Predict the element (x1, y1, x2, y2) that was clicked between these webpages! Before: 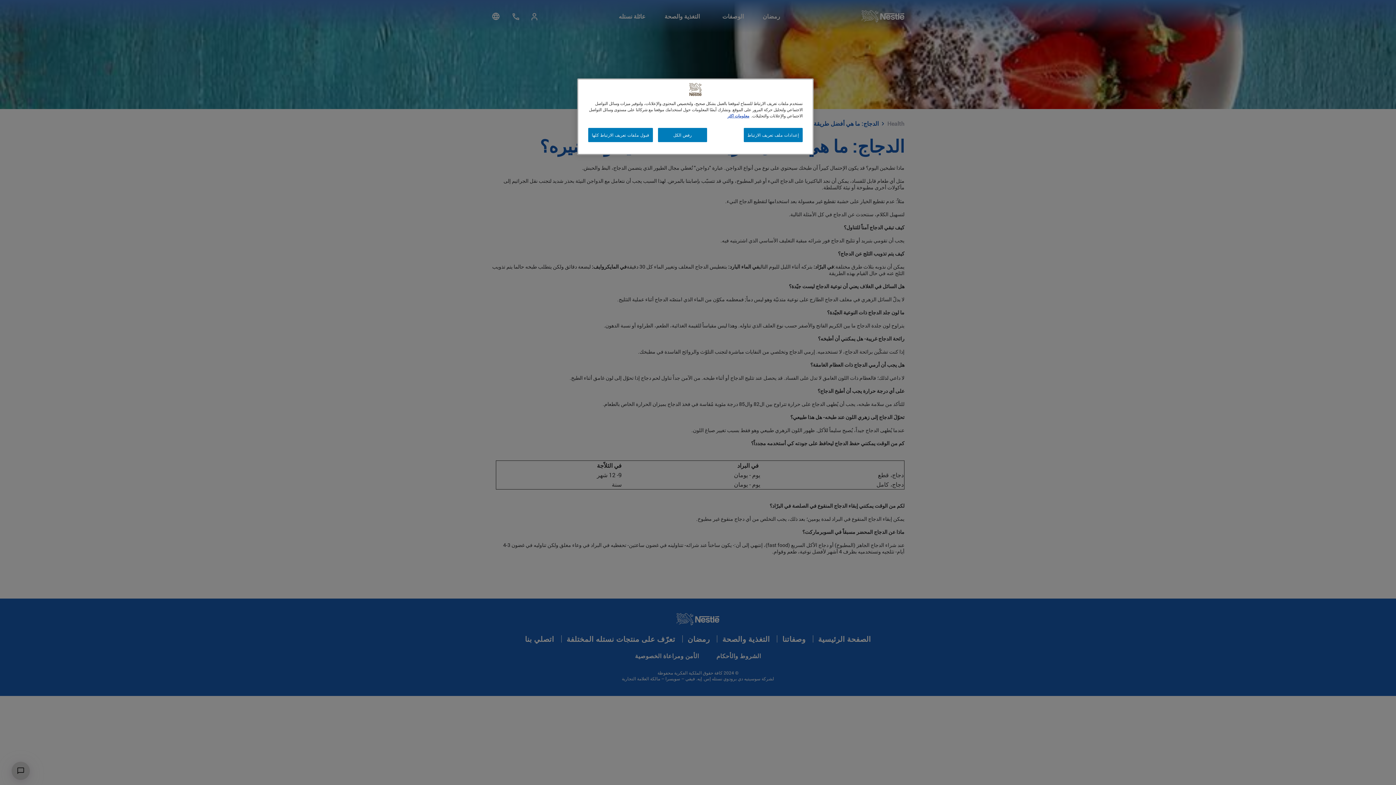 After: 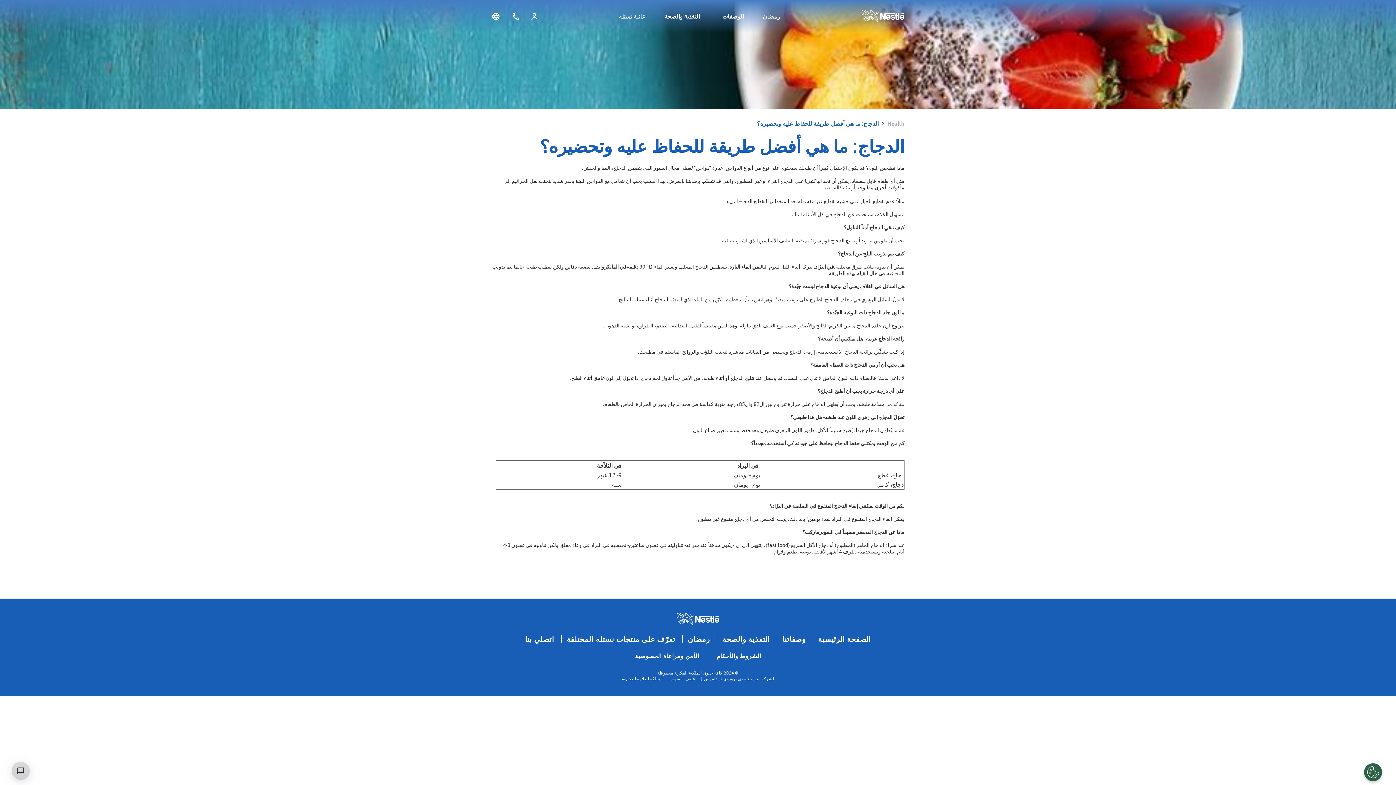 Action: bbox: (658, 128, 707, 142) label: رفض الكل